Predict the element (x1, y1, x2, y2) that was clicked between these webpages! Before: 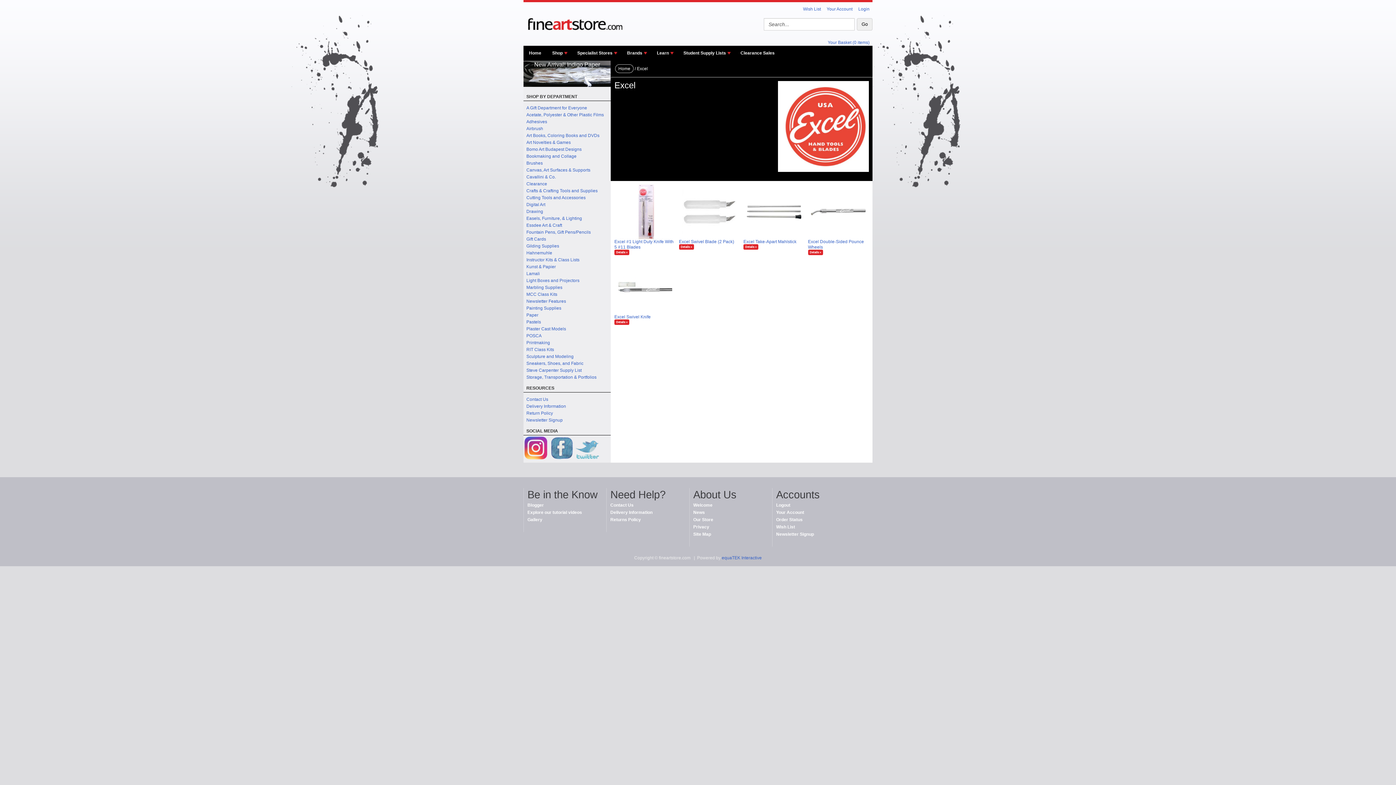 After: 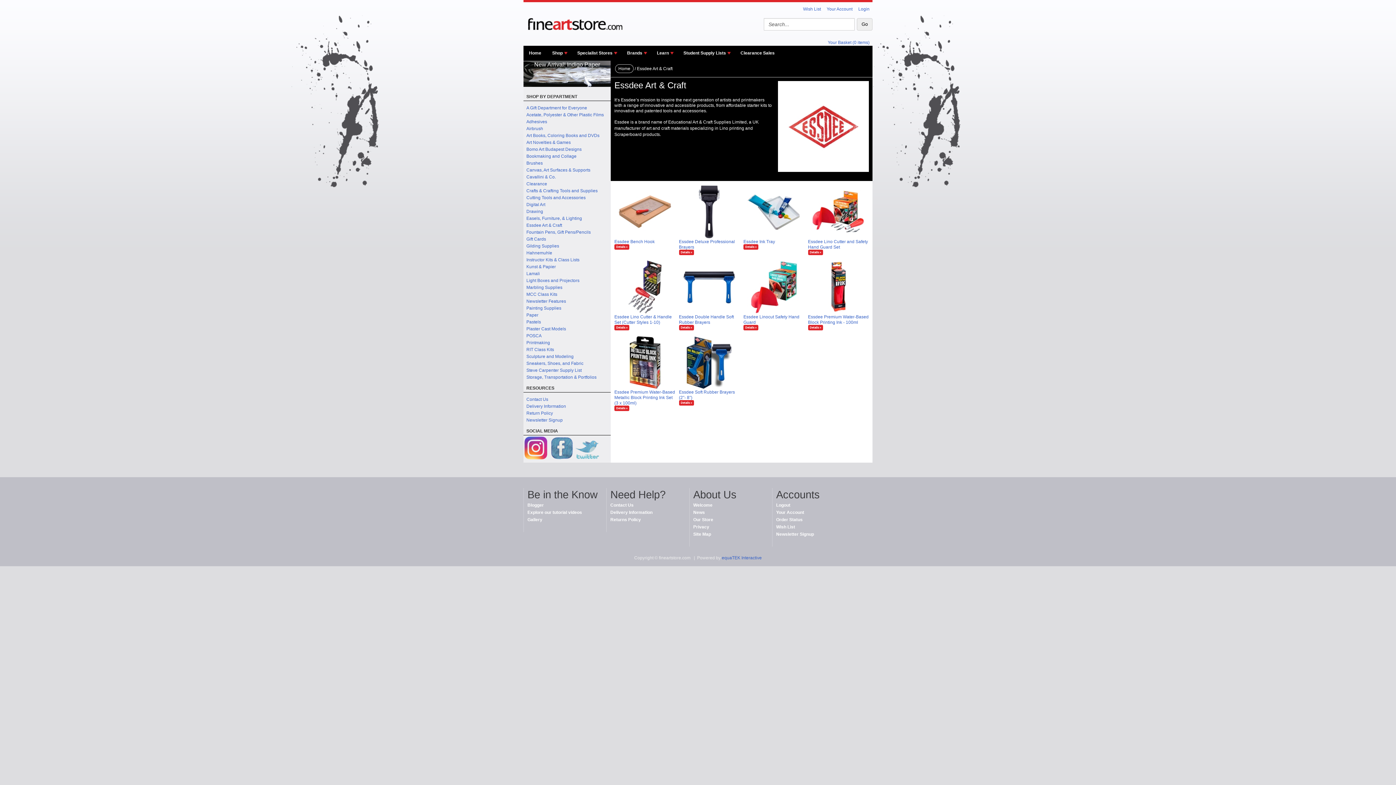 Action: bbox: (523, 222, 562, 228) label: Essdee Art & Craft